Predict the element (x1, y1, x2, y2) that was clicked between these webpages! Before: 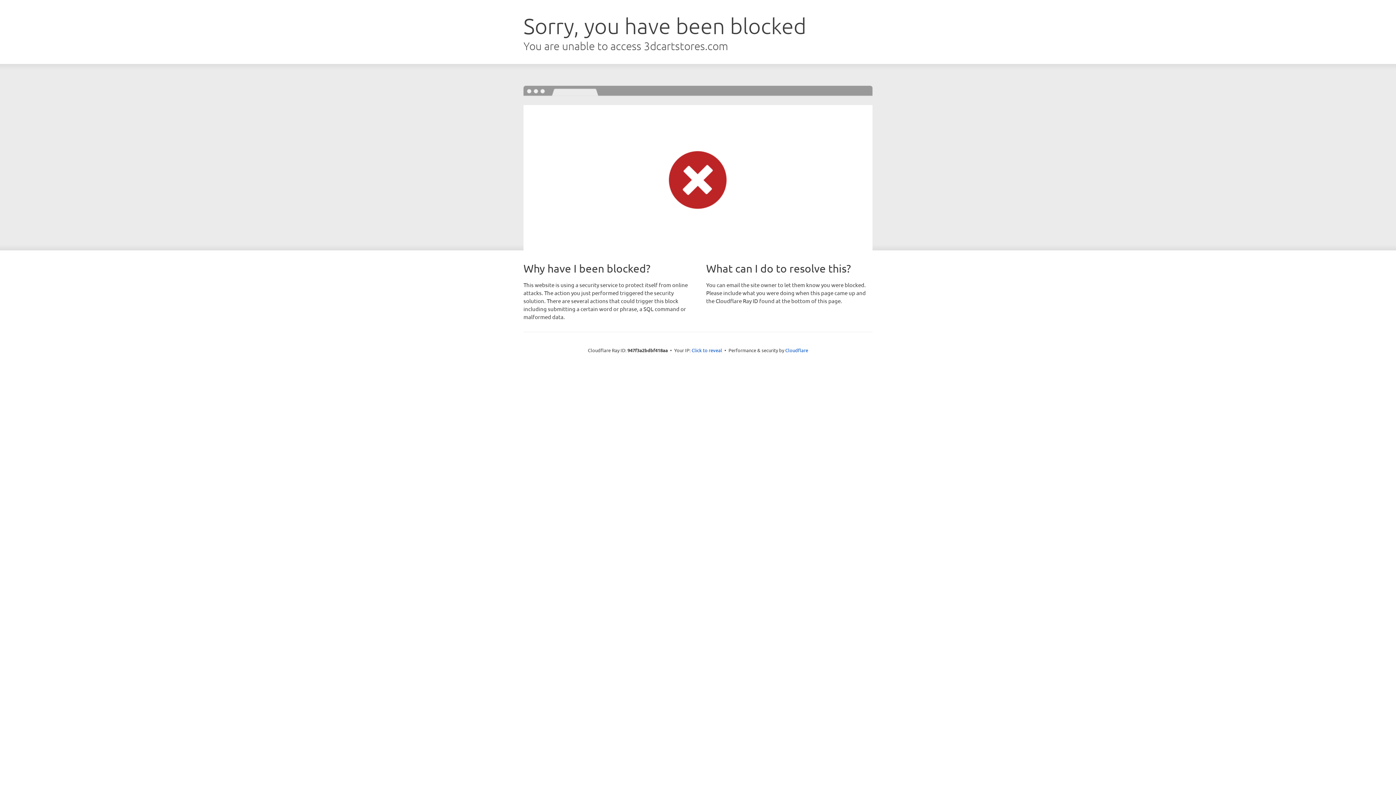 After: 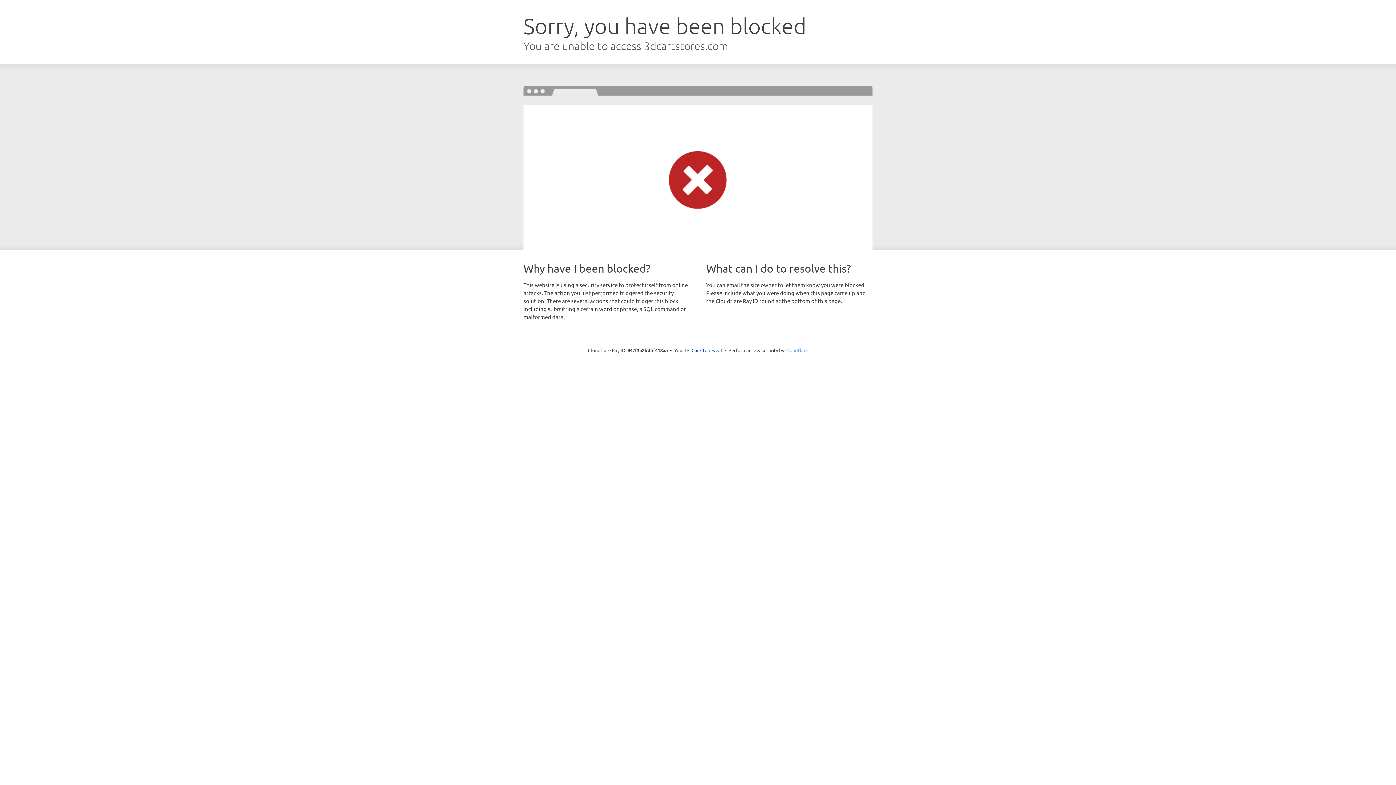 Action: label: Cloudflare bbox: (785, 347, 808, 353)